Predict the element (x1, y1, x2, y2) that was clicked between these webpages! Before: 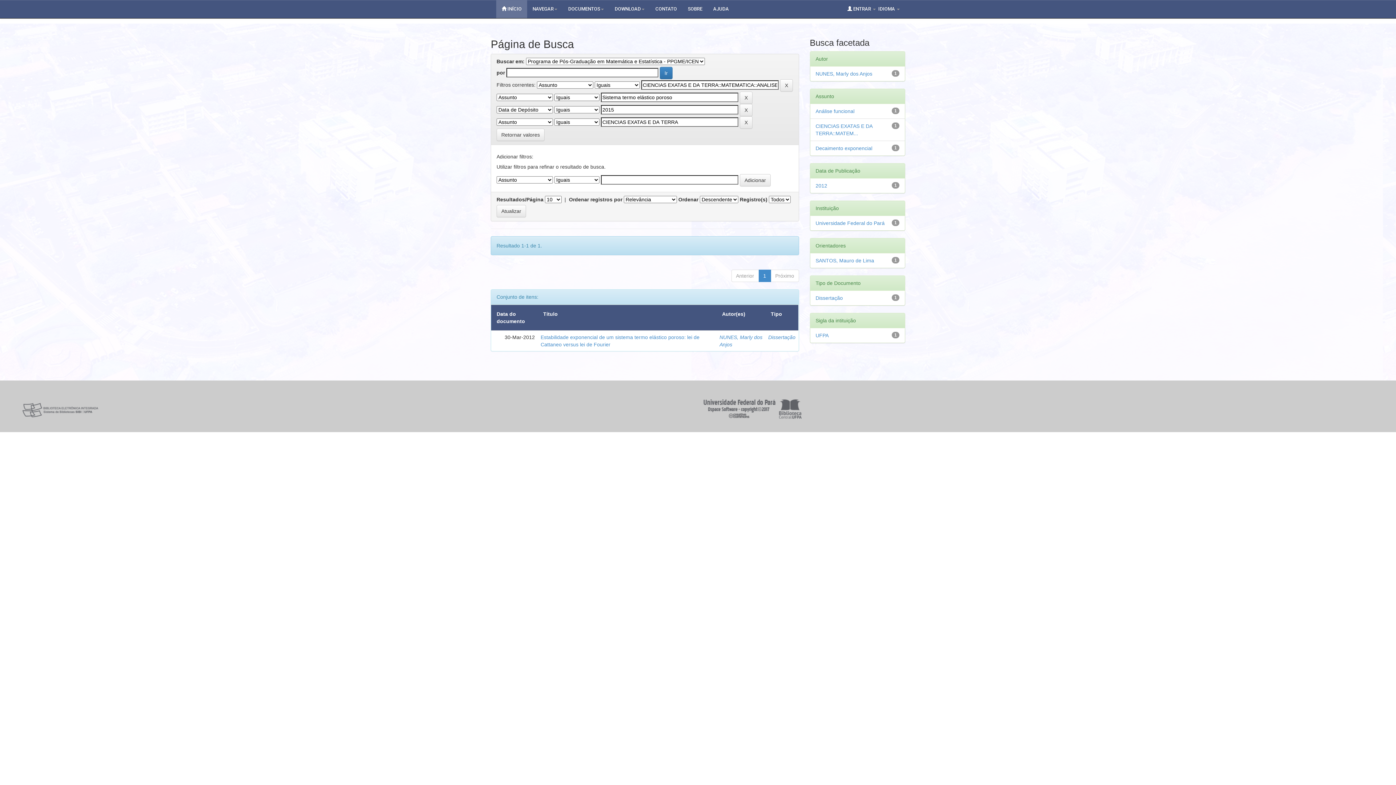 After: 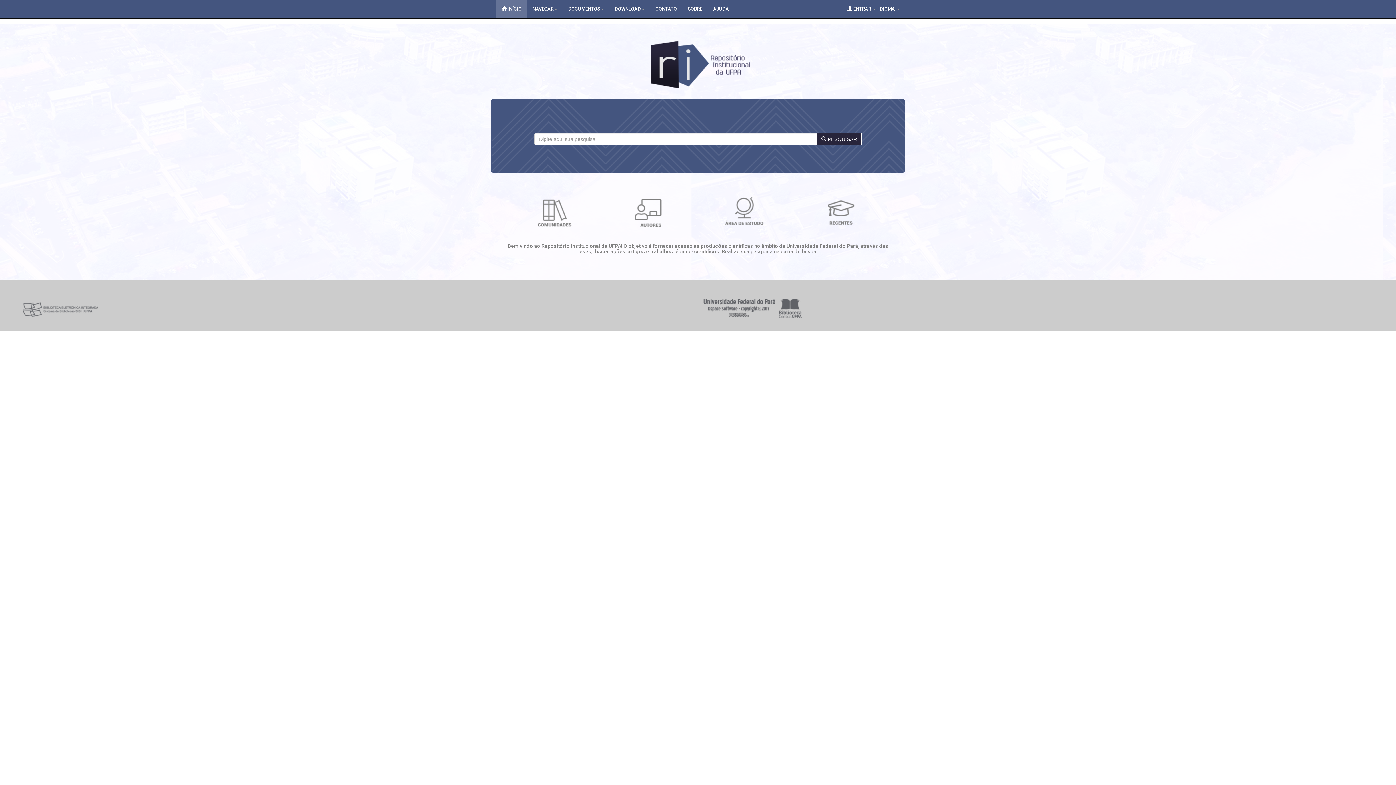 Action: label:  INÍCIO bbox: (496, 0, 527, 18)